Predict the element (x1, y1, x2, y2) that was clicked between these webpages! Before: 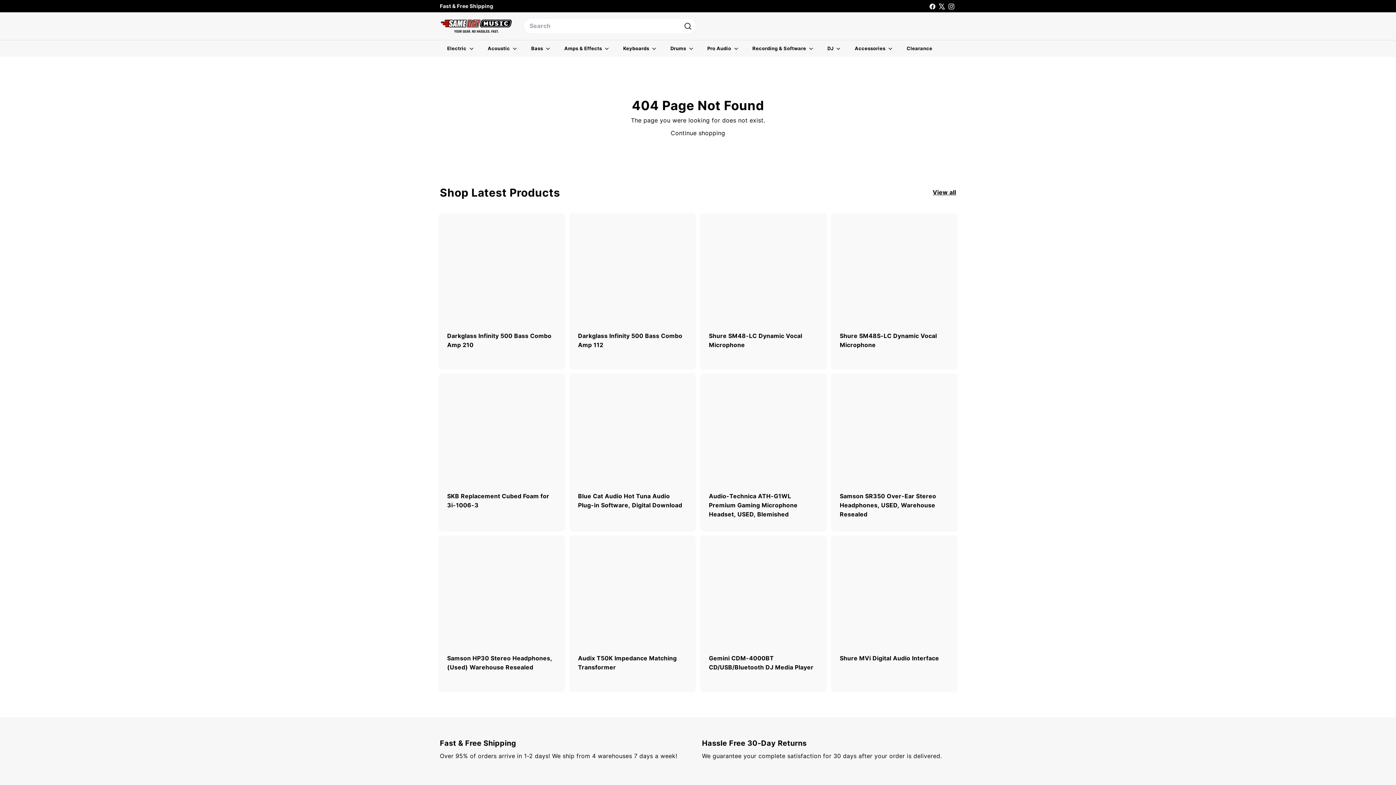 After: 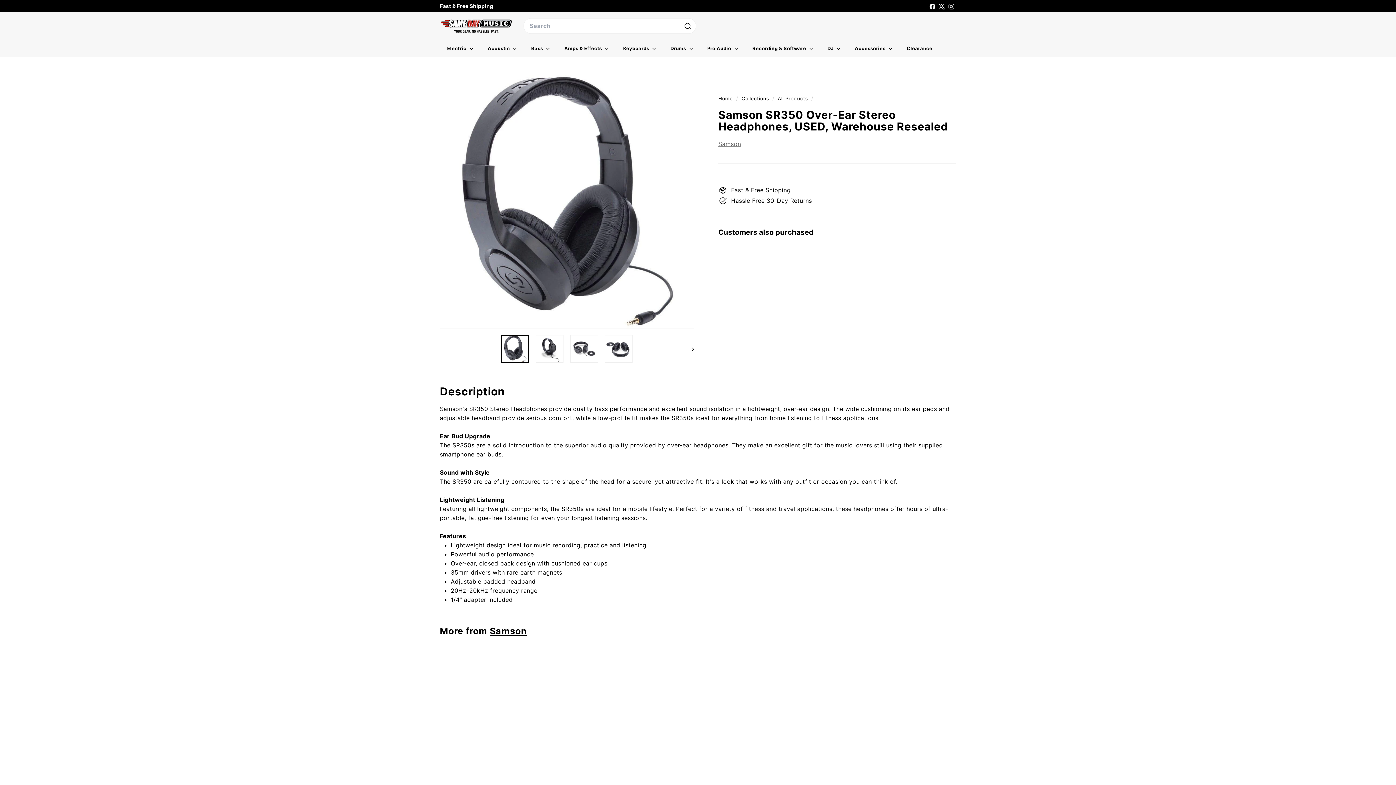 Action: label: Samson SR350 Over-Ear Stereo Headphones, USED, Warehouse Resealed bbox: (832, 373, 956, 531)